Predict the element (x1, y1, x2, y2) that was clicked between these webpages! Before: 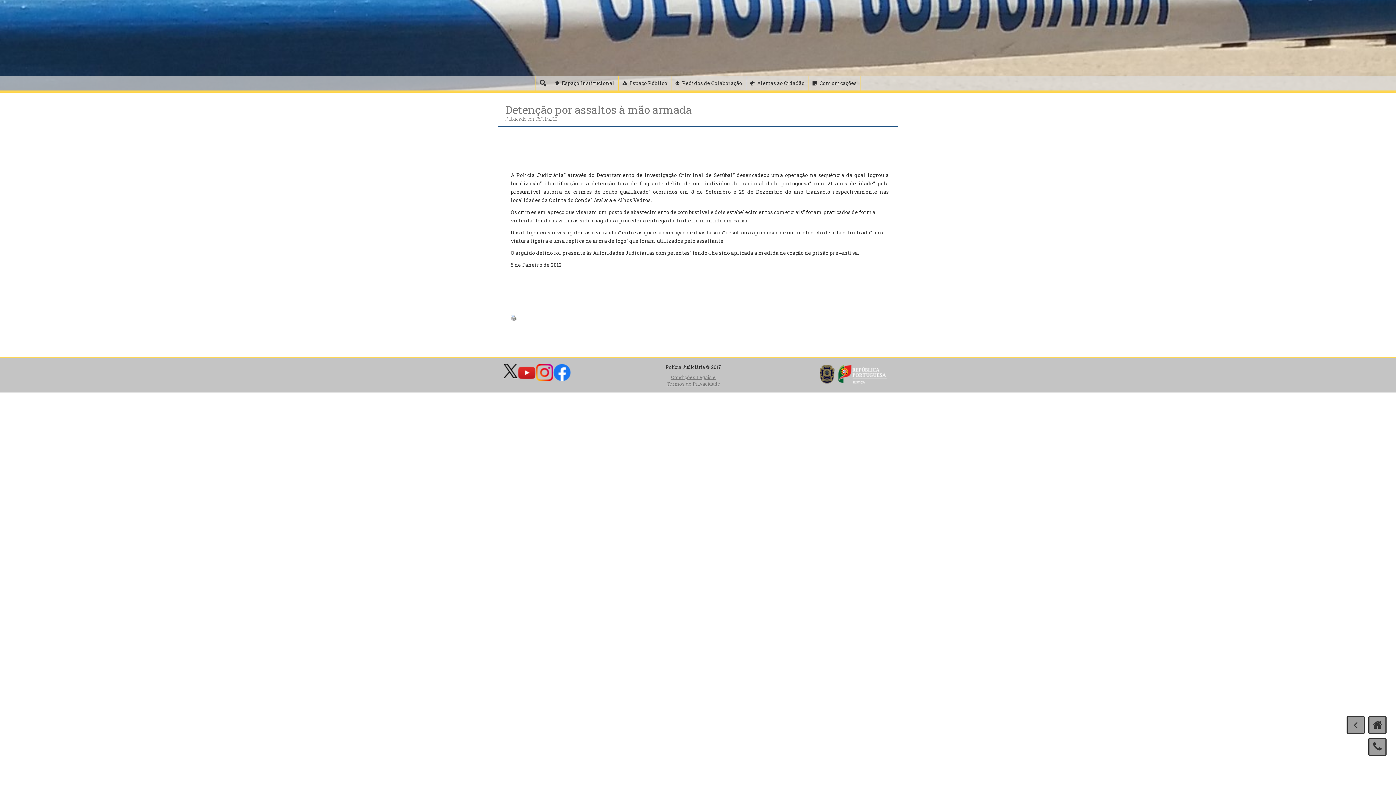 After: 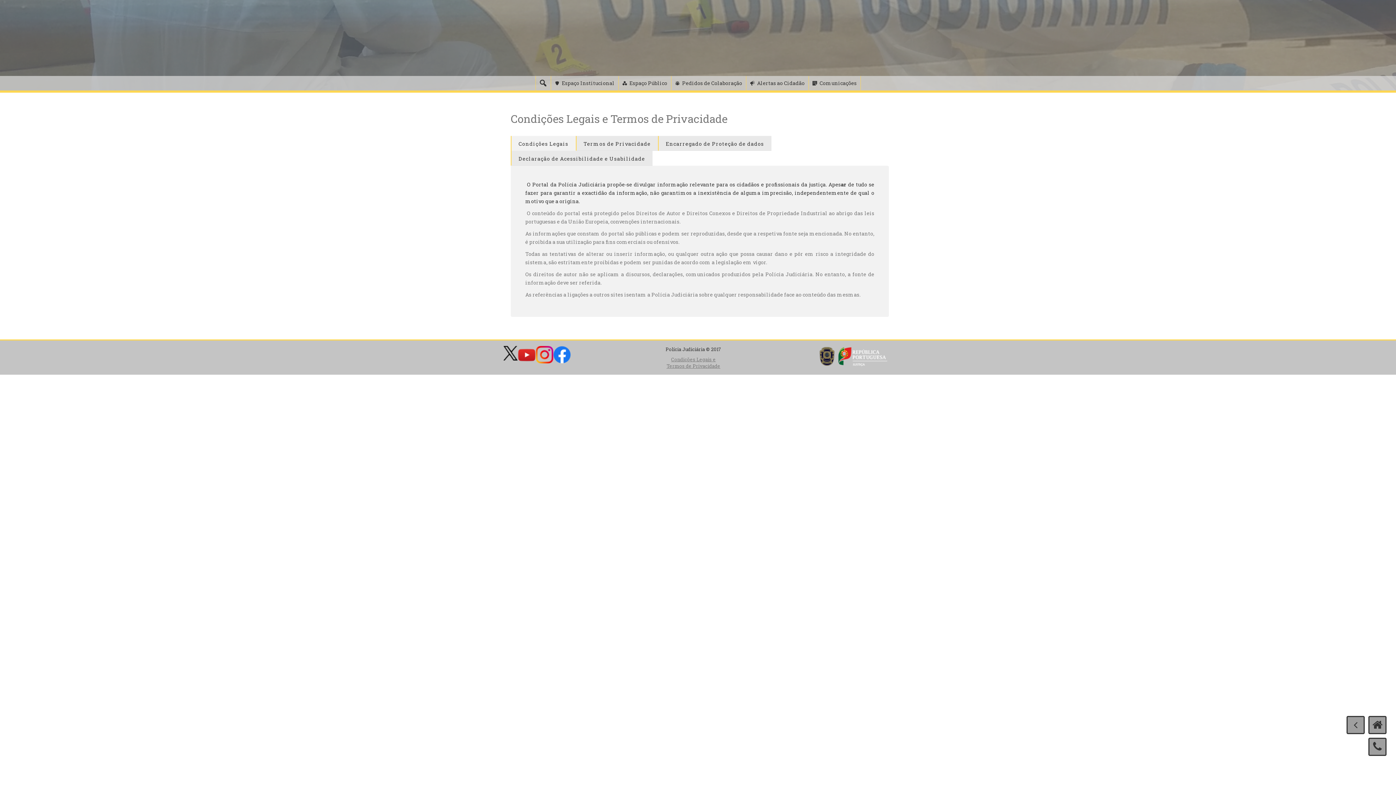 Action: bbox: (666, 374, 720, 387) label: Condições Legais e
Termos de Privacidade